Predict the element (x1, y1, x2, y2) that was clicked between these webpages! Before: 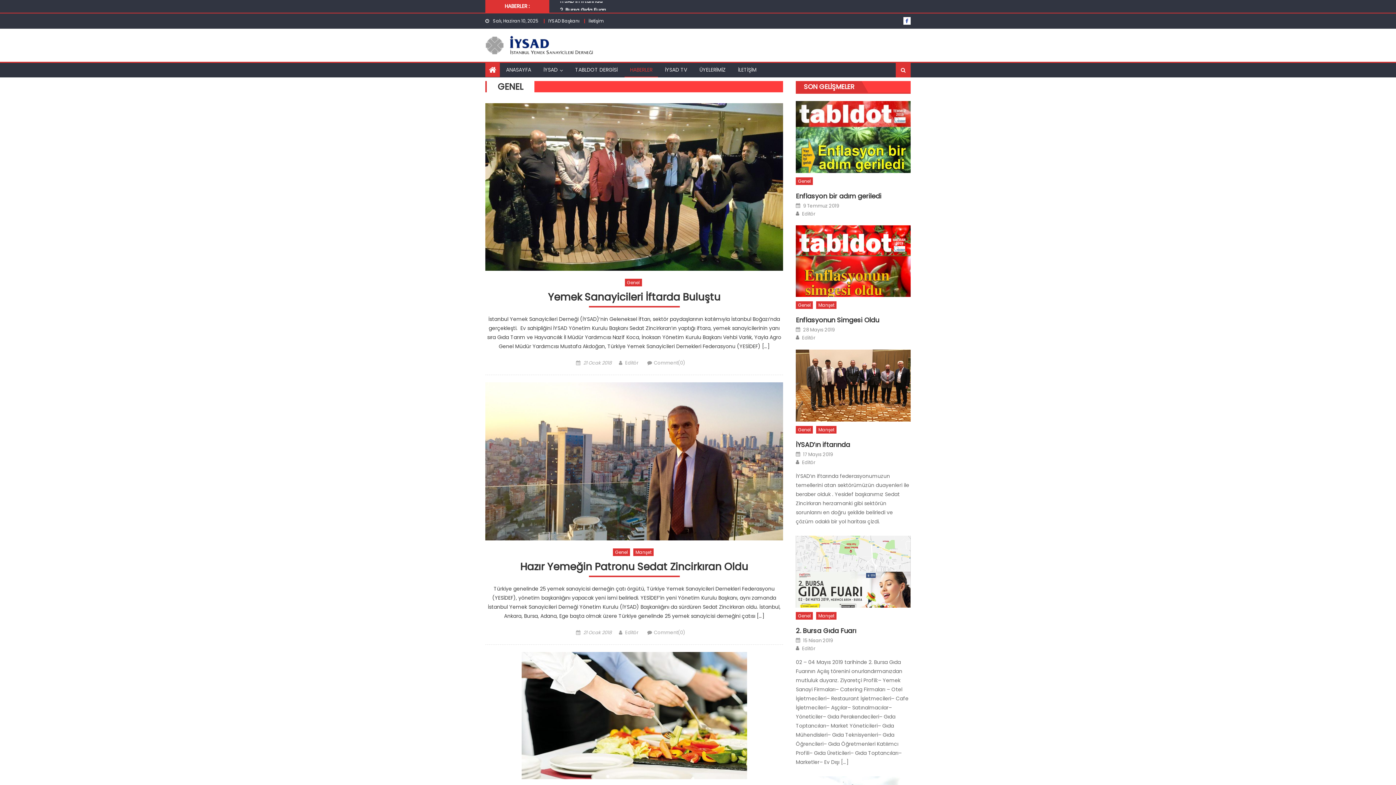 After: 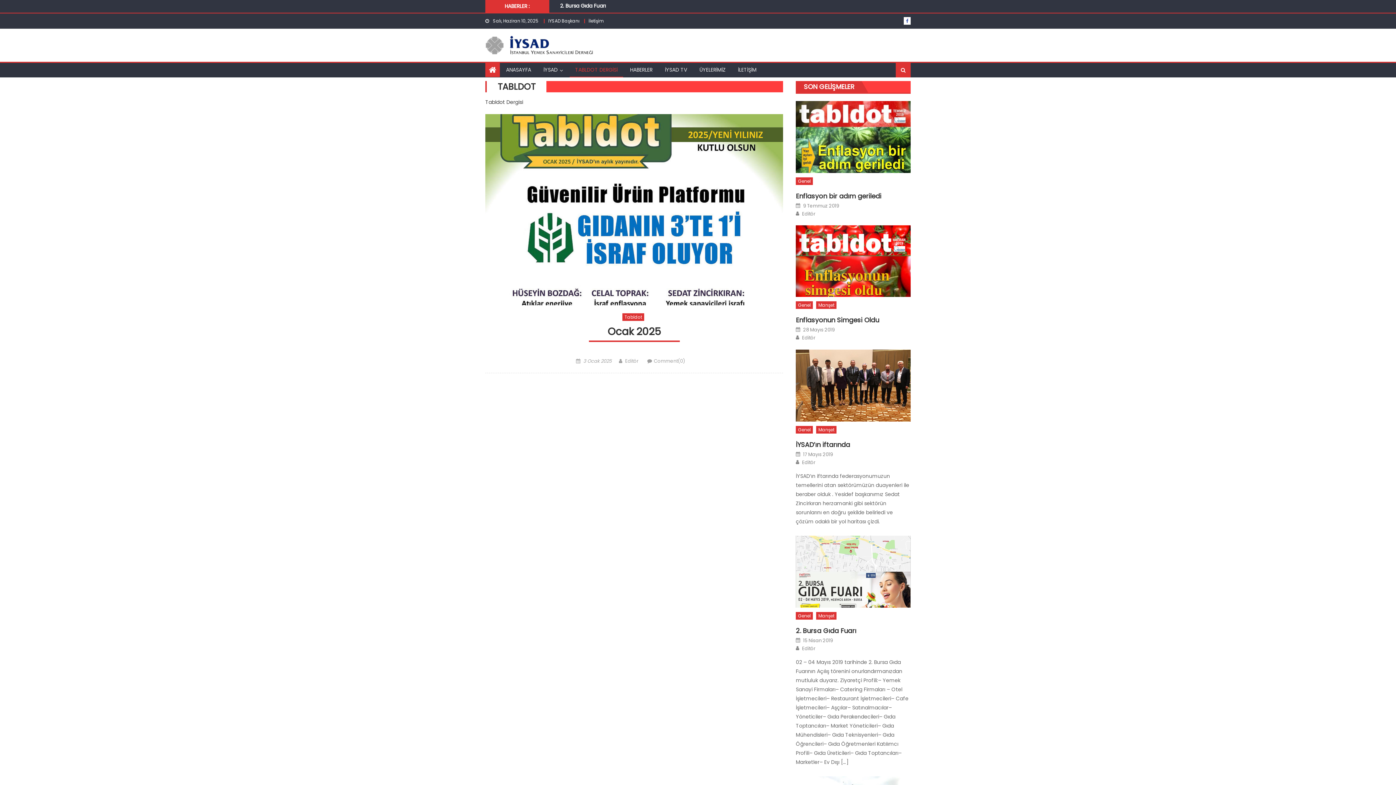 Action: bbox: (569, 63, 623, 76) label: TABLDOT DERGİSİ